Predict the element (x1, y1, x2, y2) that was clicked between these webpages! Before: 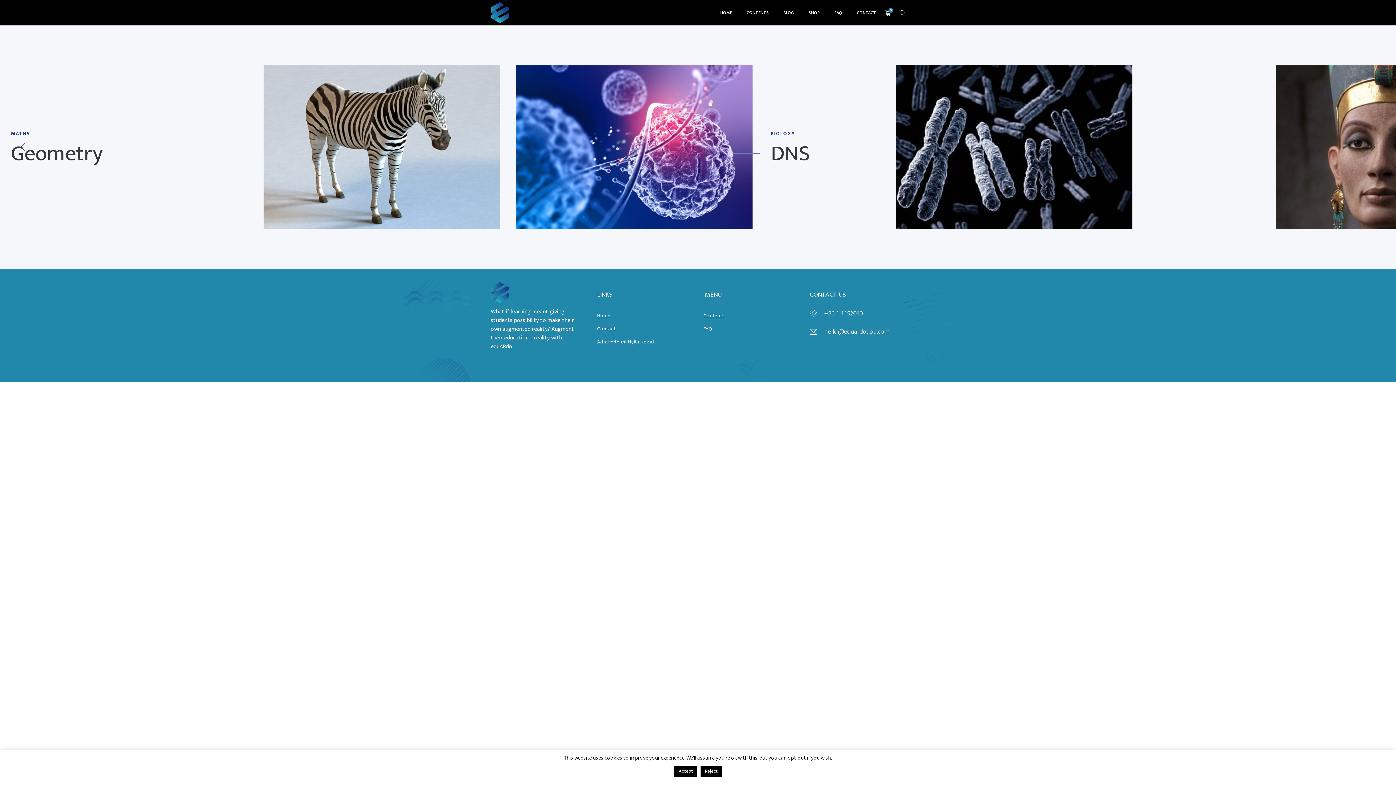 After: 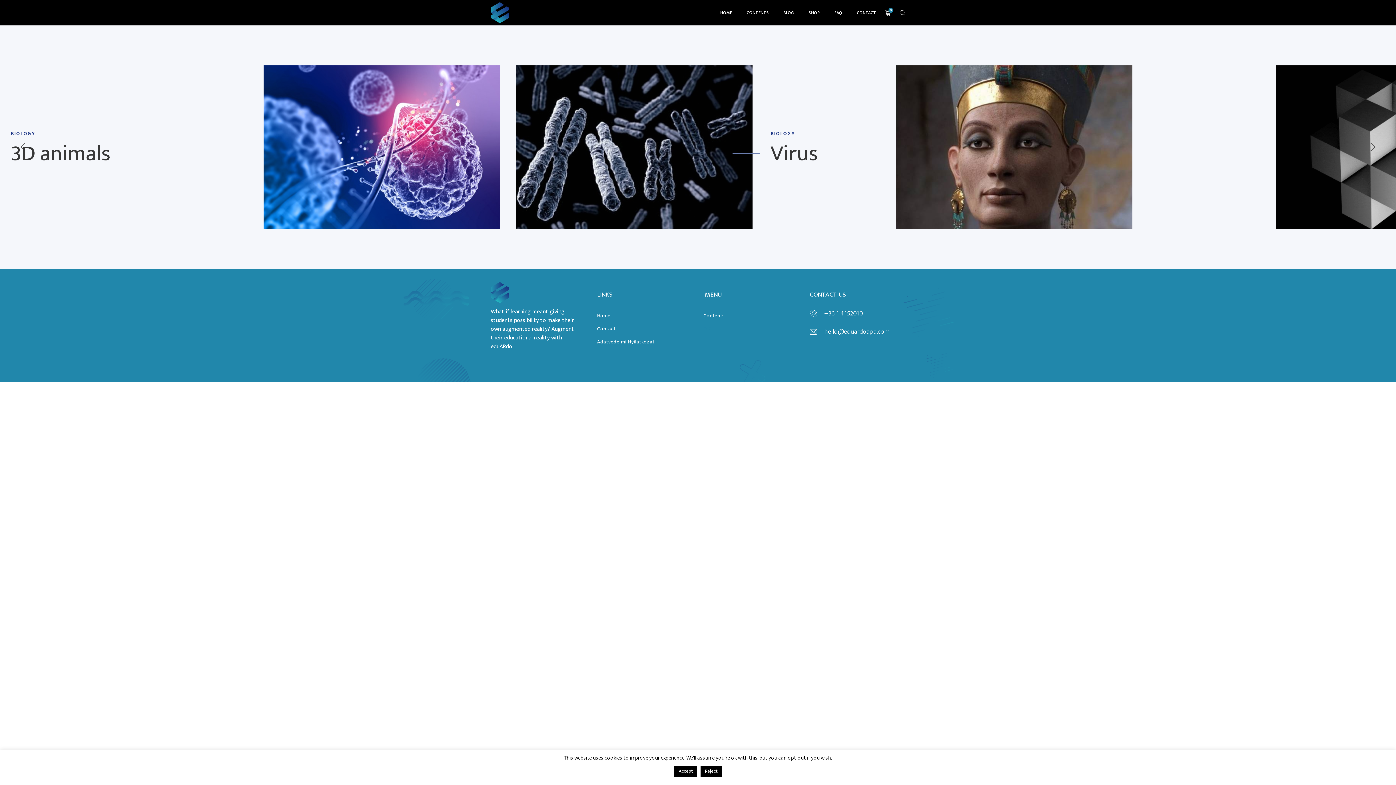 Action: bbox: (703, 323, 712, 335) label: FAQ